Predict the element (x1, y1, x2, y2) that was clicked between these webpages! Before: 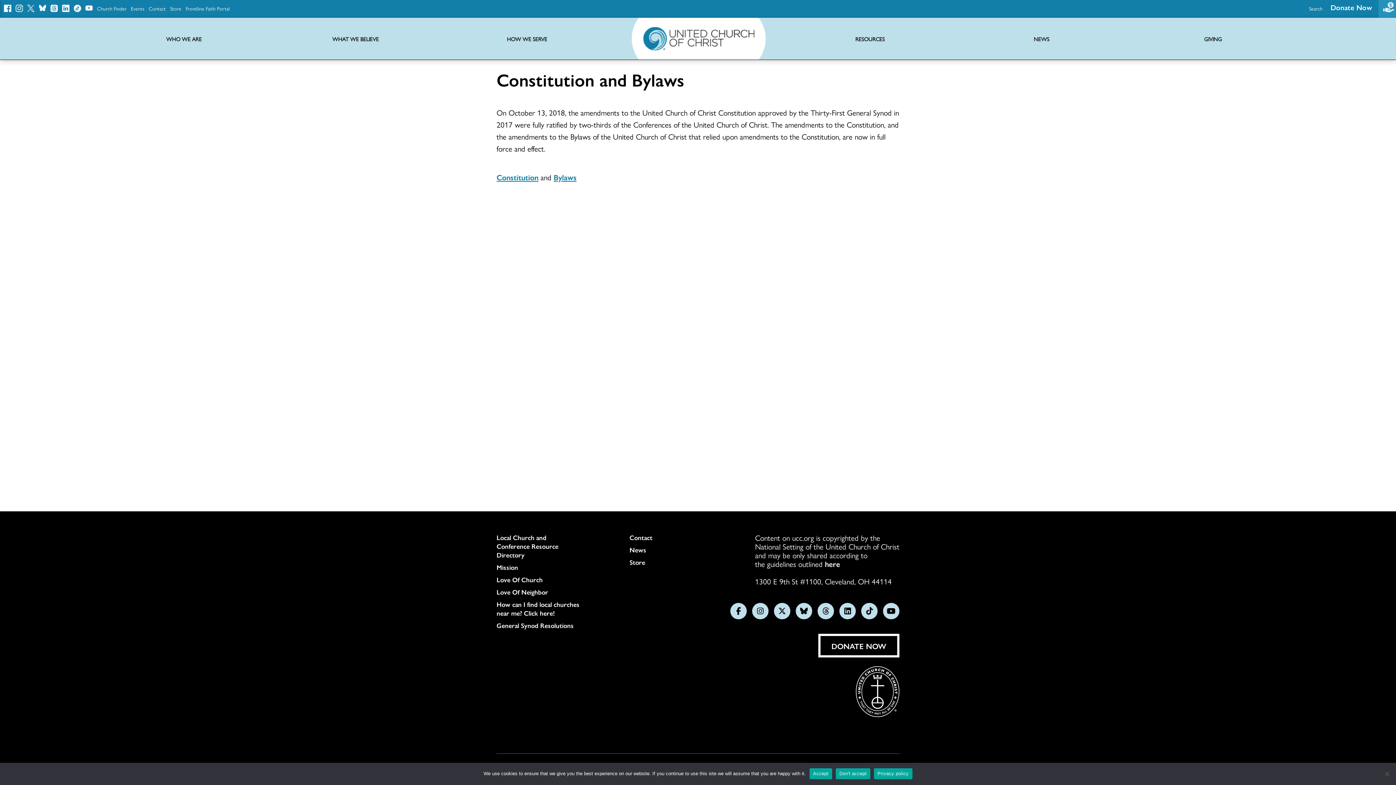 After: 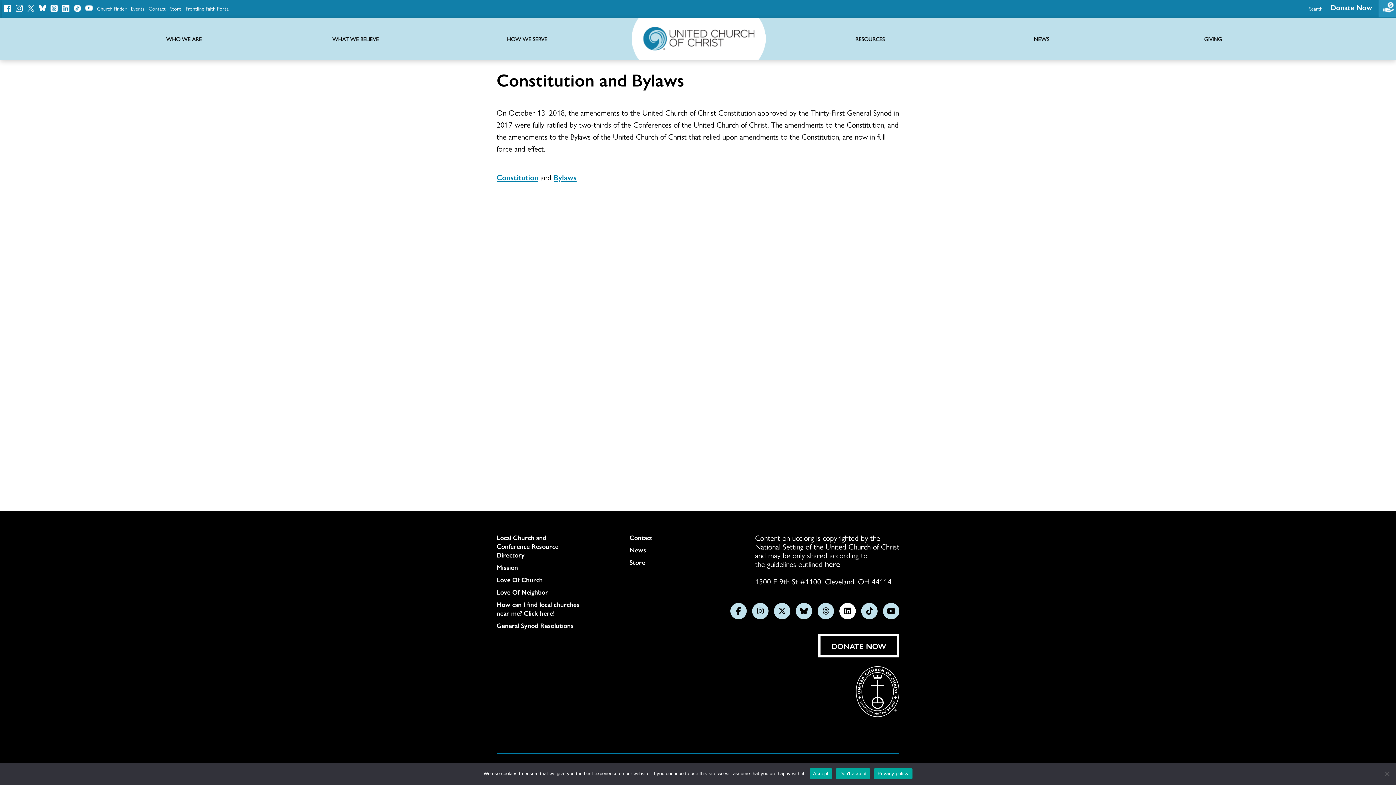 Action: bbox: (839, 603, 856, 619) label: Follow us on LinkedIn